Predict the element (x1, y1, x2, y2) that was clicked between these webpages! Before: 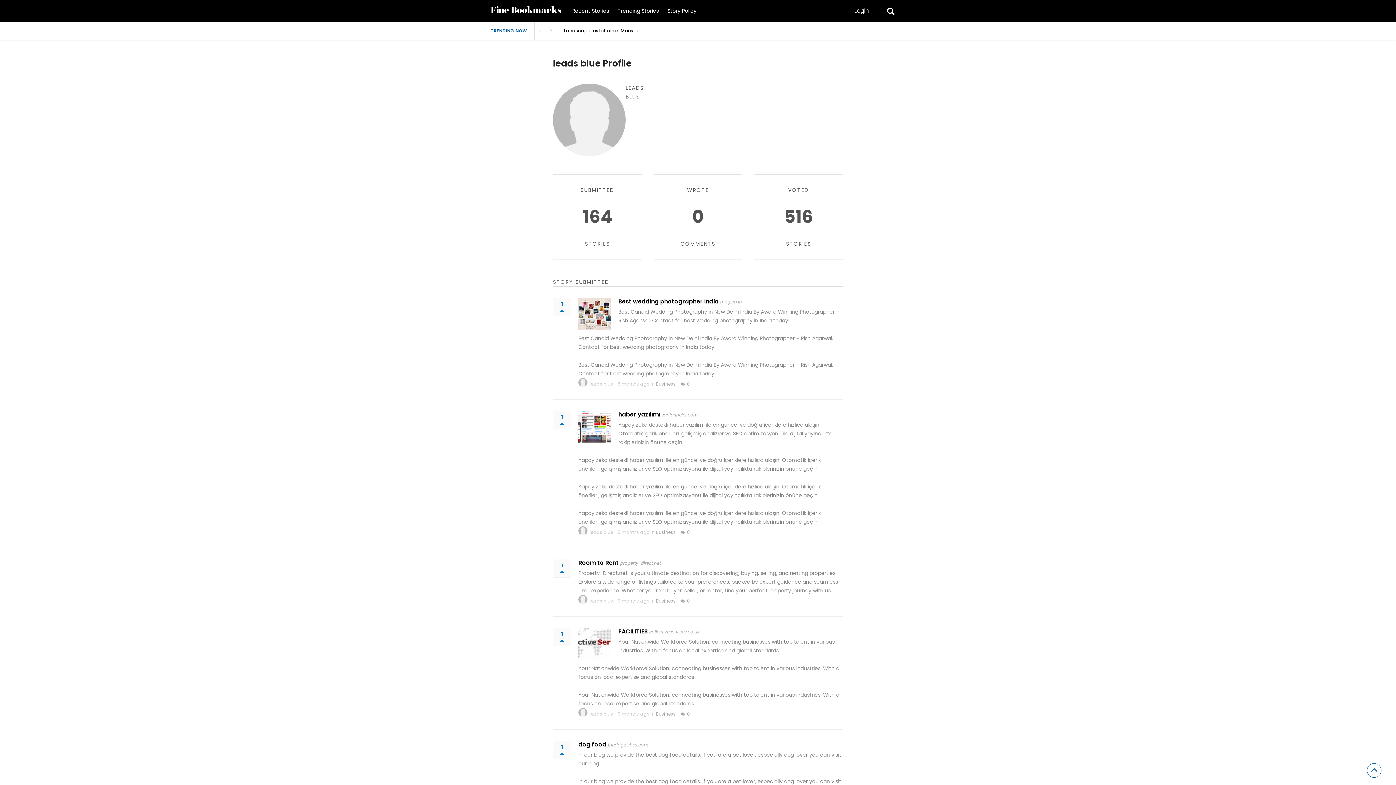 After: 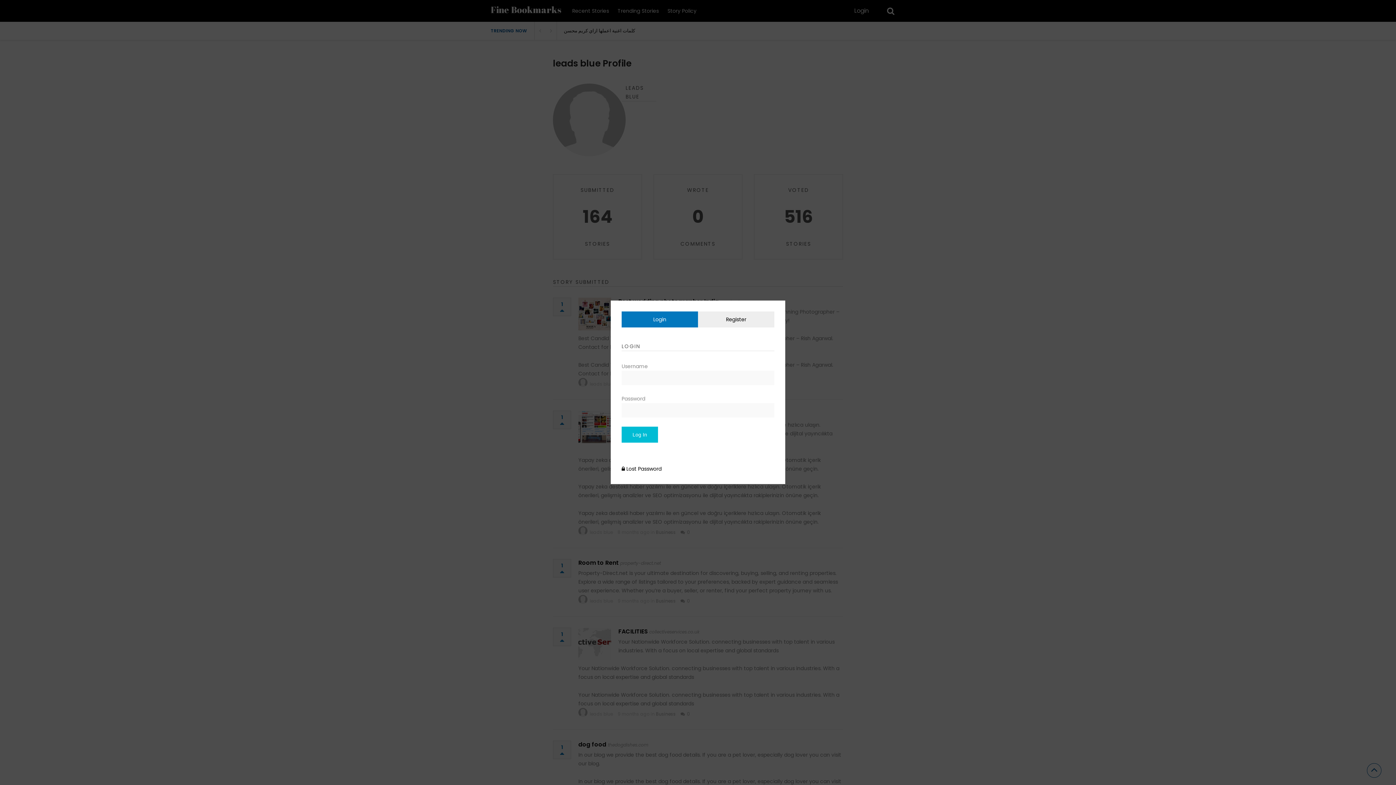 Action: bbox: (560, 563, 564, 575) label: 1